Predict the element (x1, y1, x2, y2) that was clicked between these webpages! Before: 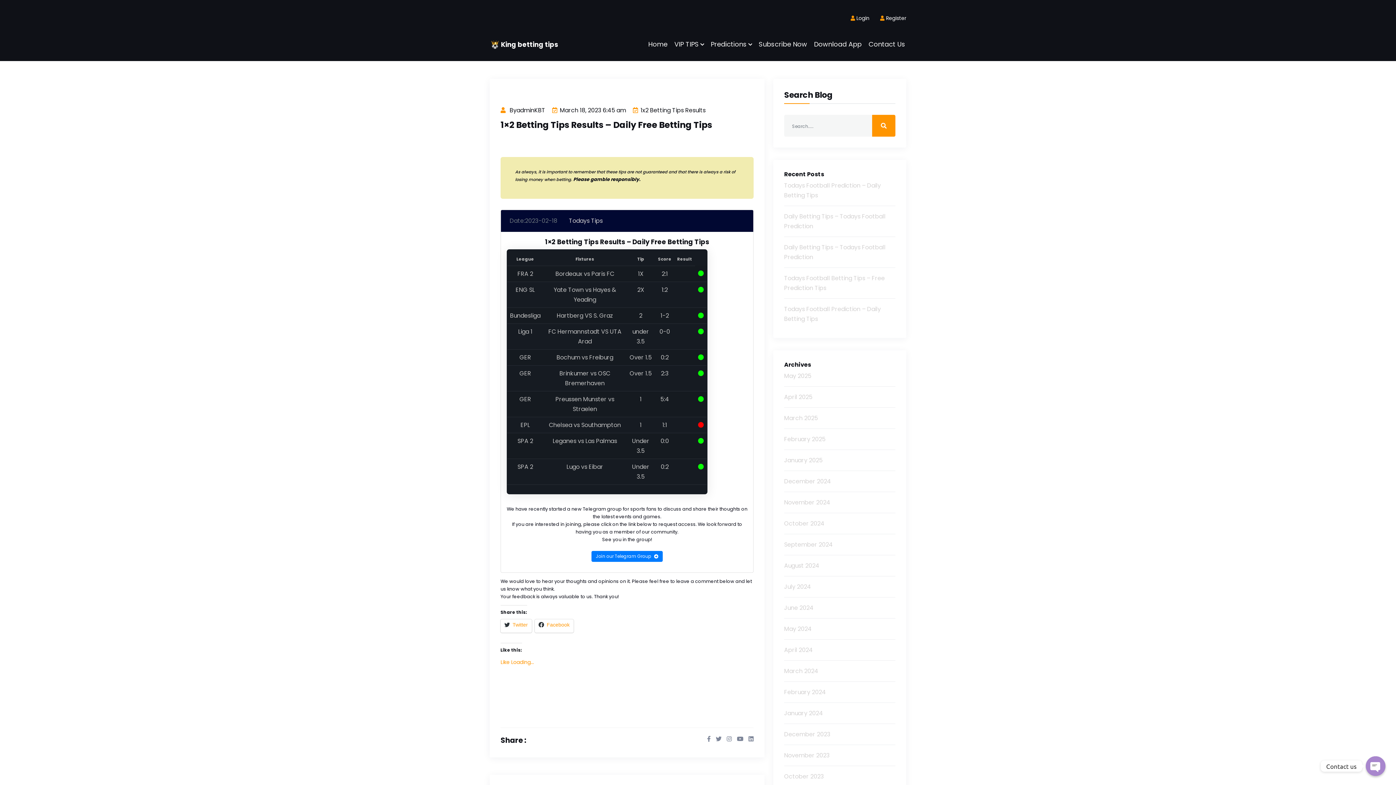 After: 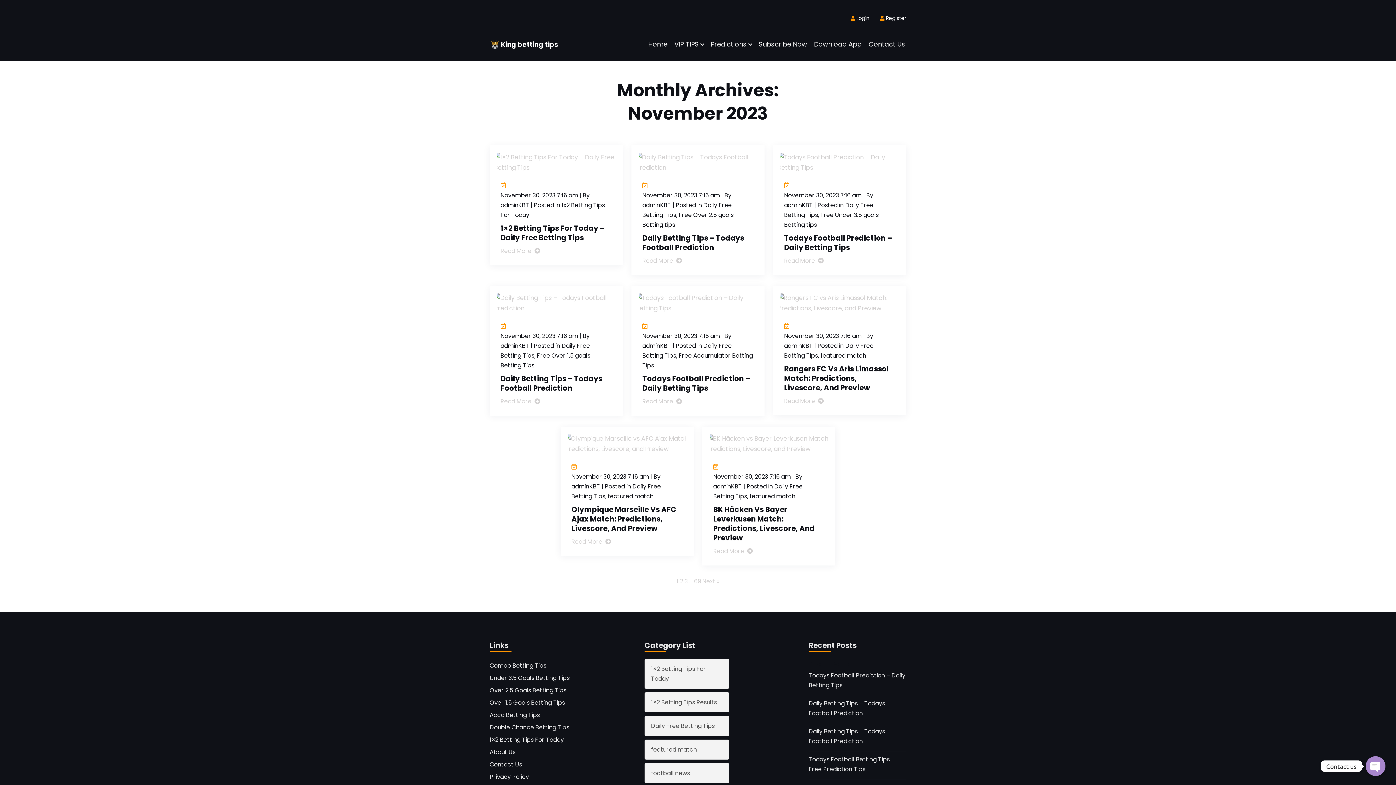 Action: label: November 2023 bbox: (784, 751, 829, 760)